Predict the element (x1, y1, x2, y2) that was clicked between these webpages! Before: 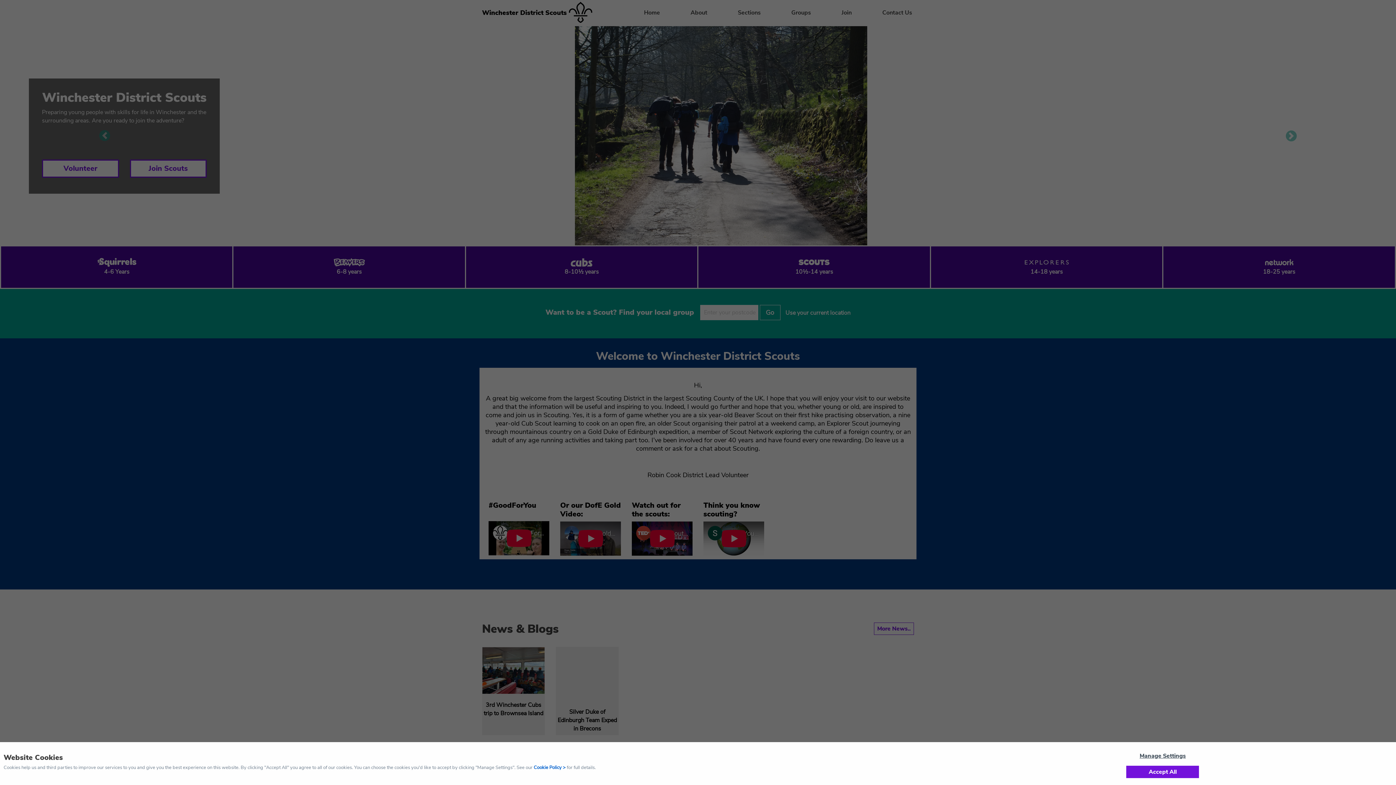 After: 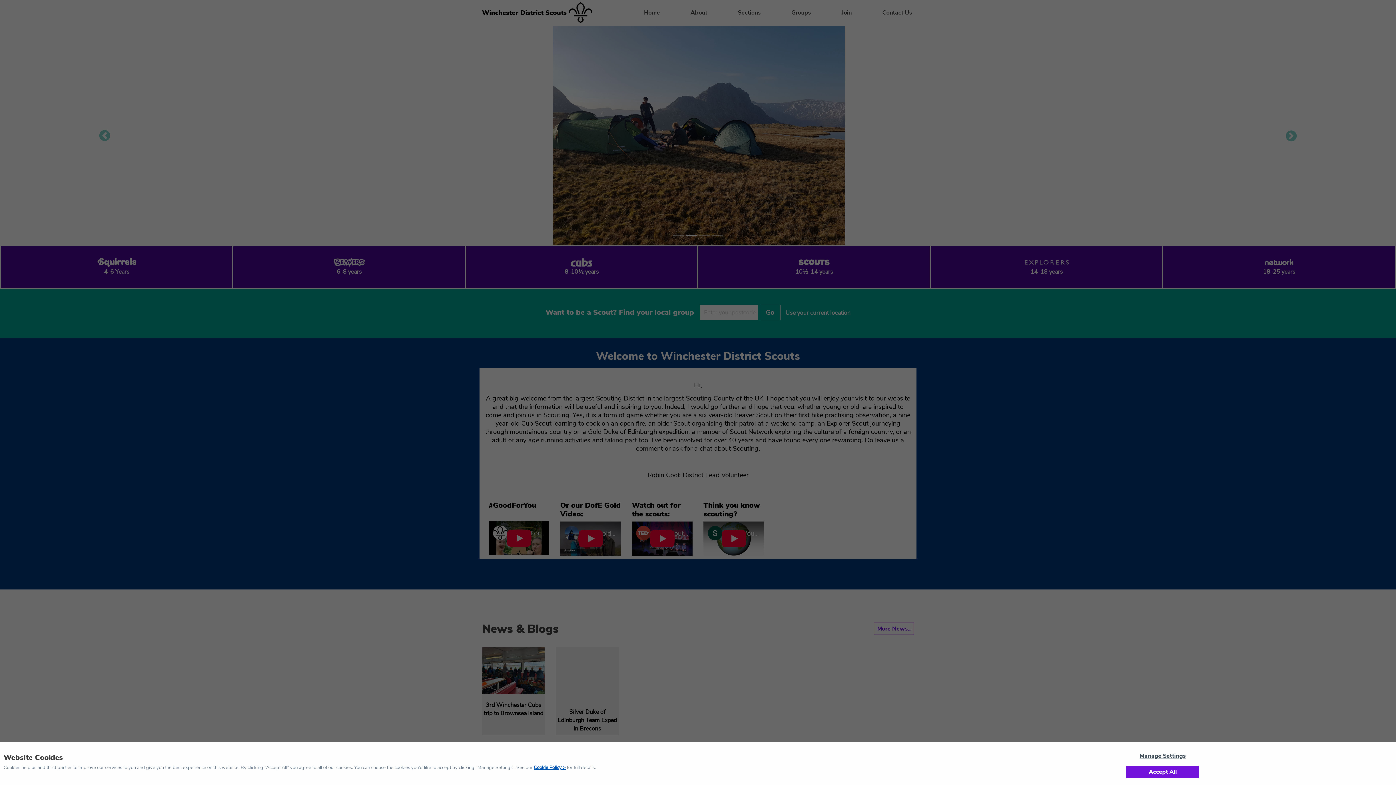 Action: bbox: (533, 764, 565, 771) label: Cookie Policy